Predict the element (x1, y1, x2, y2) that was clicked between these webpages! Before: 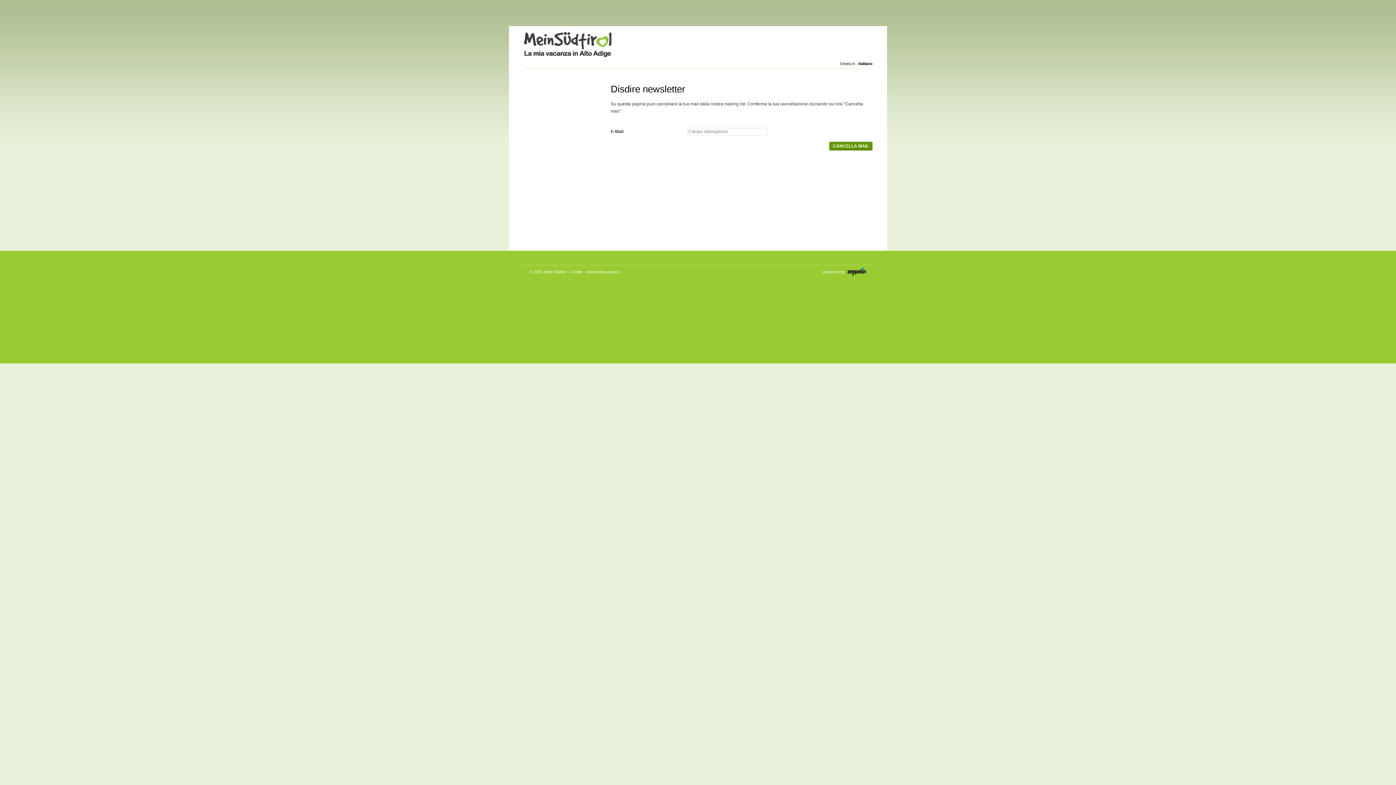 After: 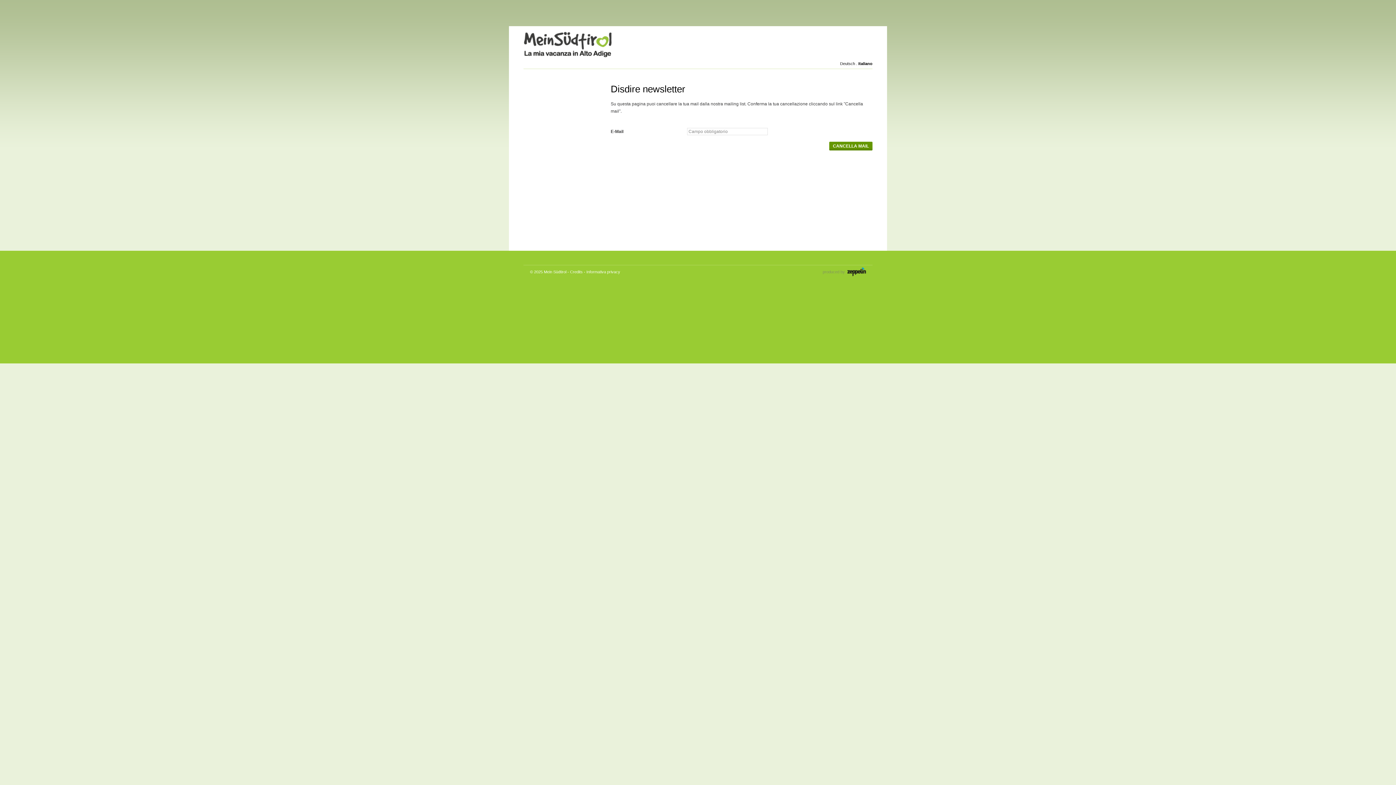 Action: bbox: (816, 265, 866, 278) label: produced by 